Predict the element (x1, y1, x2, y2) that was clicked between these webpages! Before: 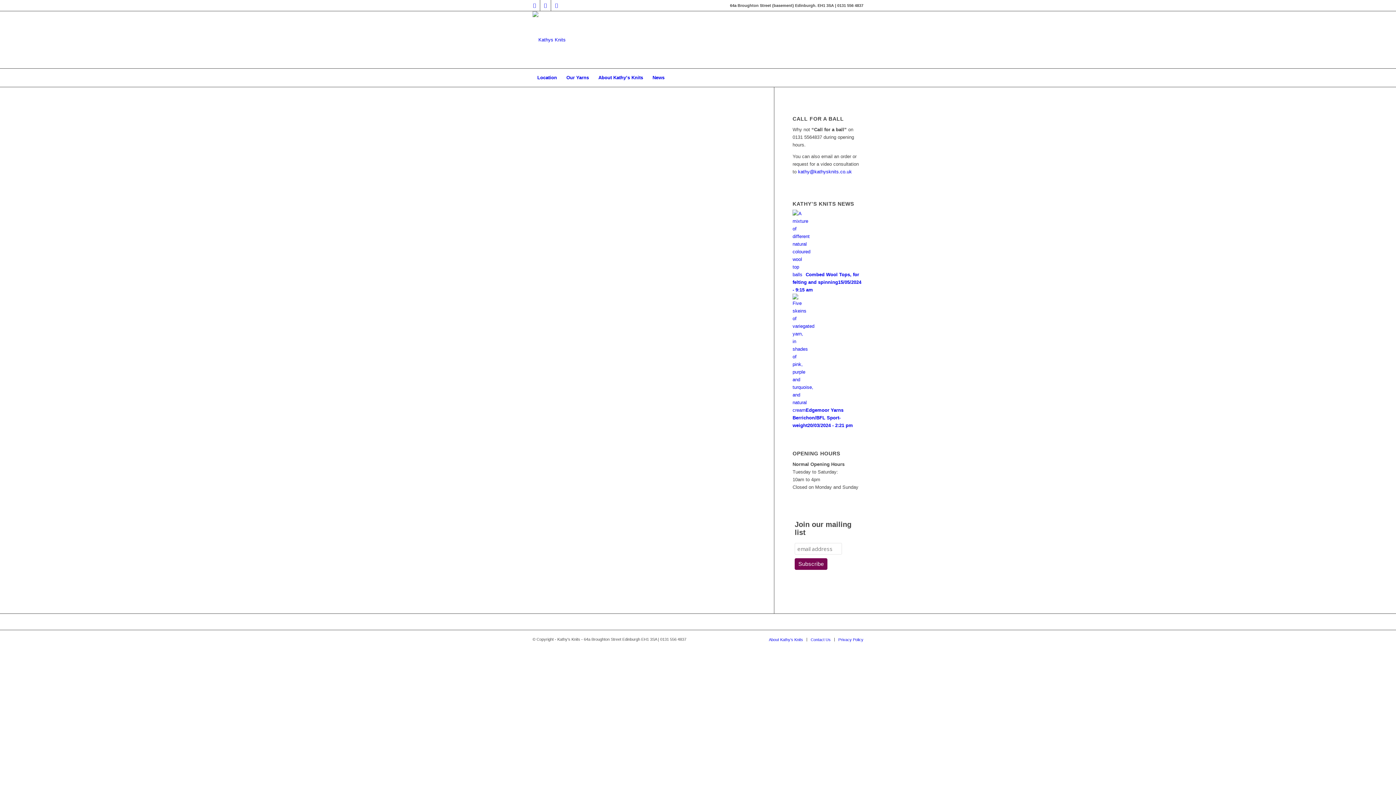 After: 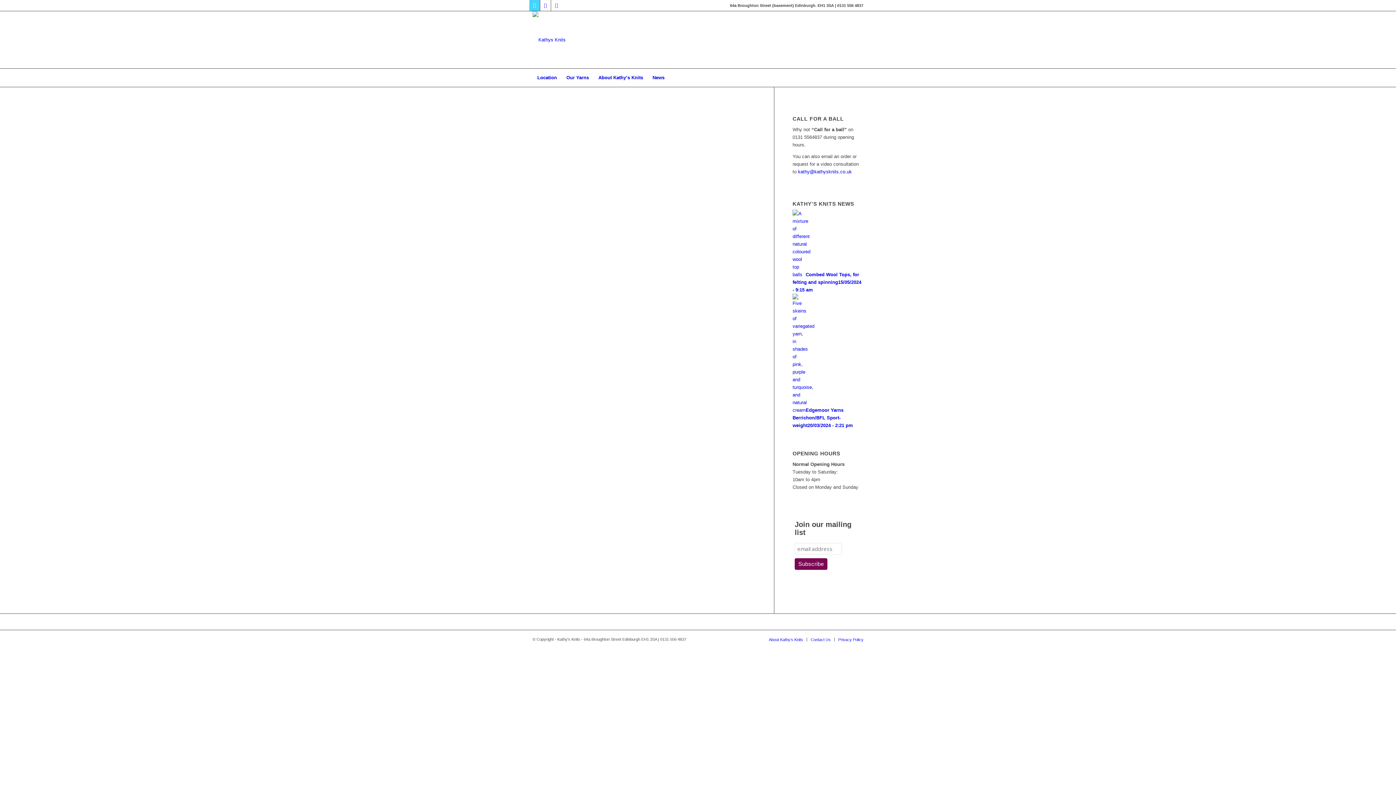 Action: bbox: (529, 0, 540, 10) label: Link to Twitter